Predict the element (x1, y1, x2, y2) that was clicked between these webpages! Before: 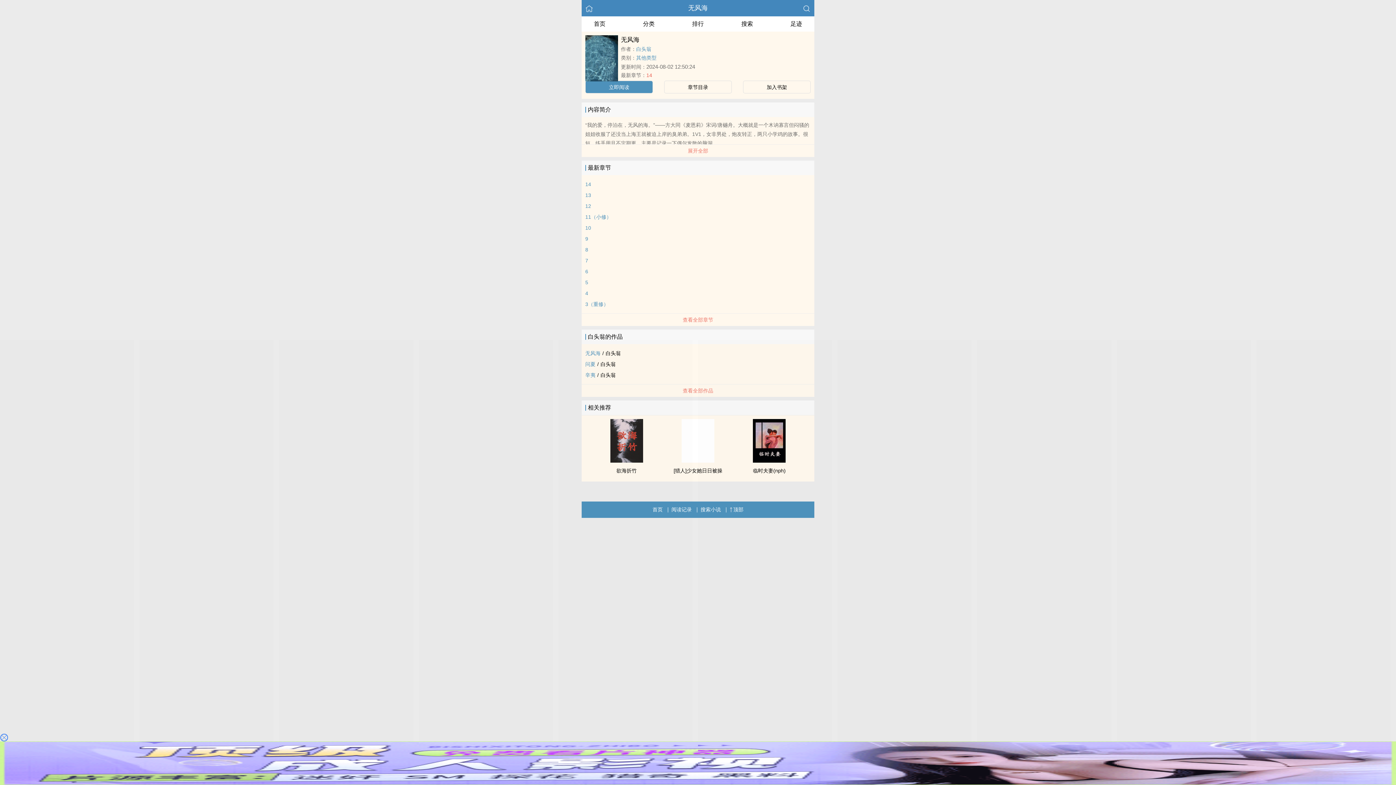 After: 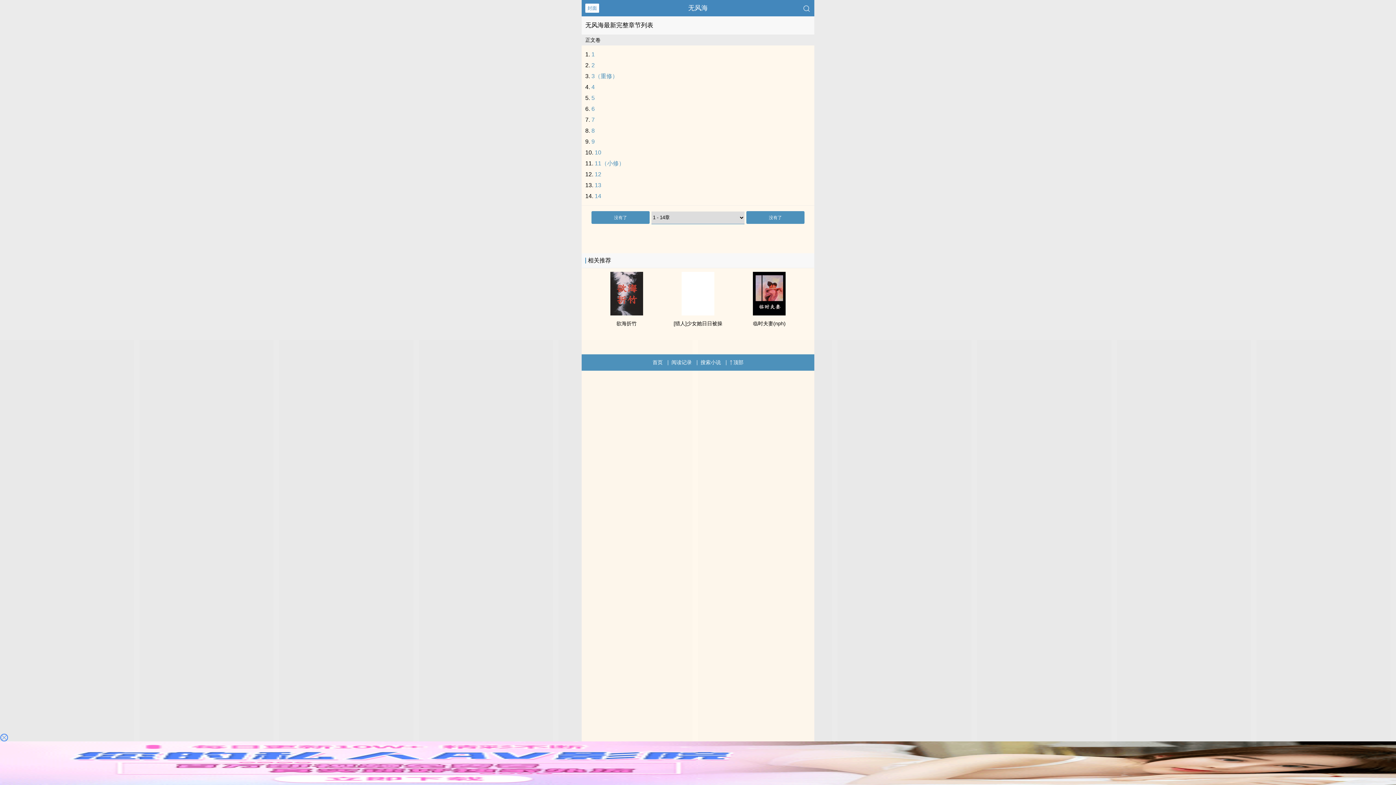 Action: label: 查看全部章节 bbox: (581, 313, 814, 326)